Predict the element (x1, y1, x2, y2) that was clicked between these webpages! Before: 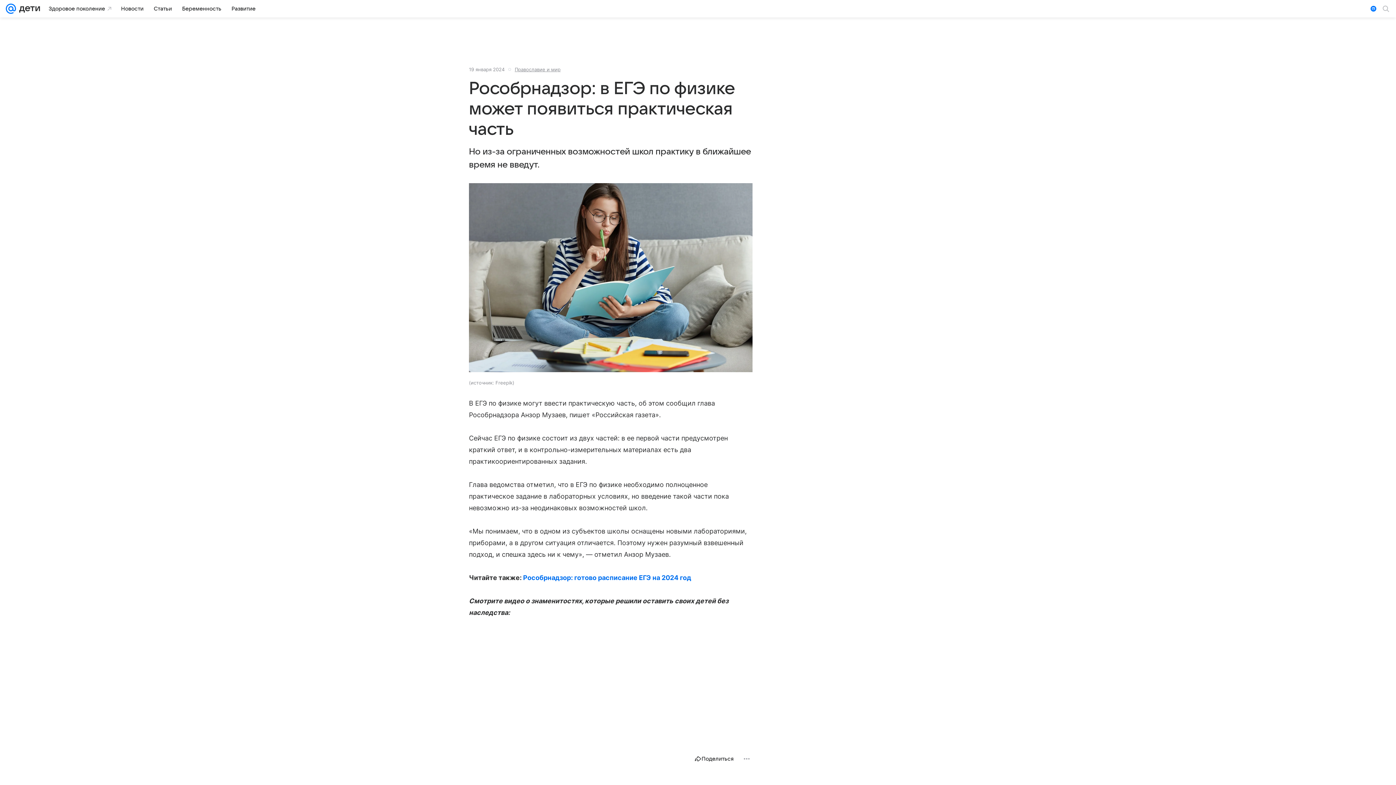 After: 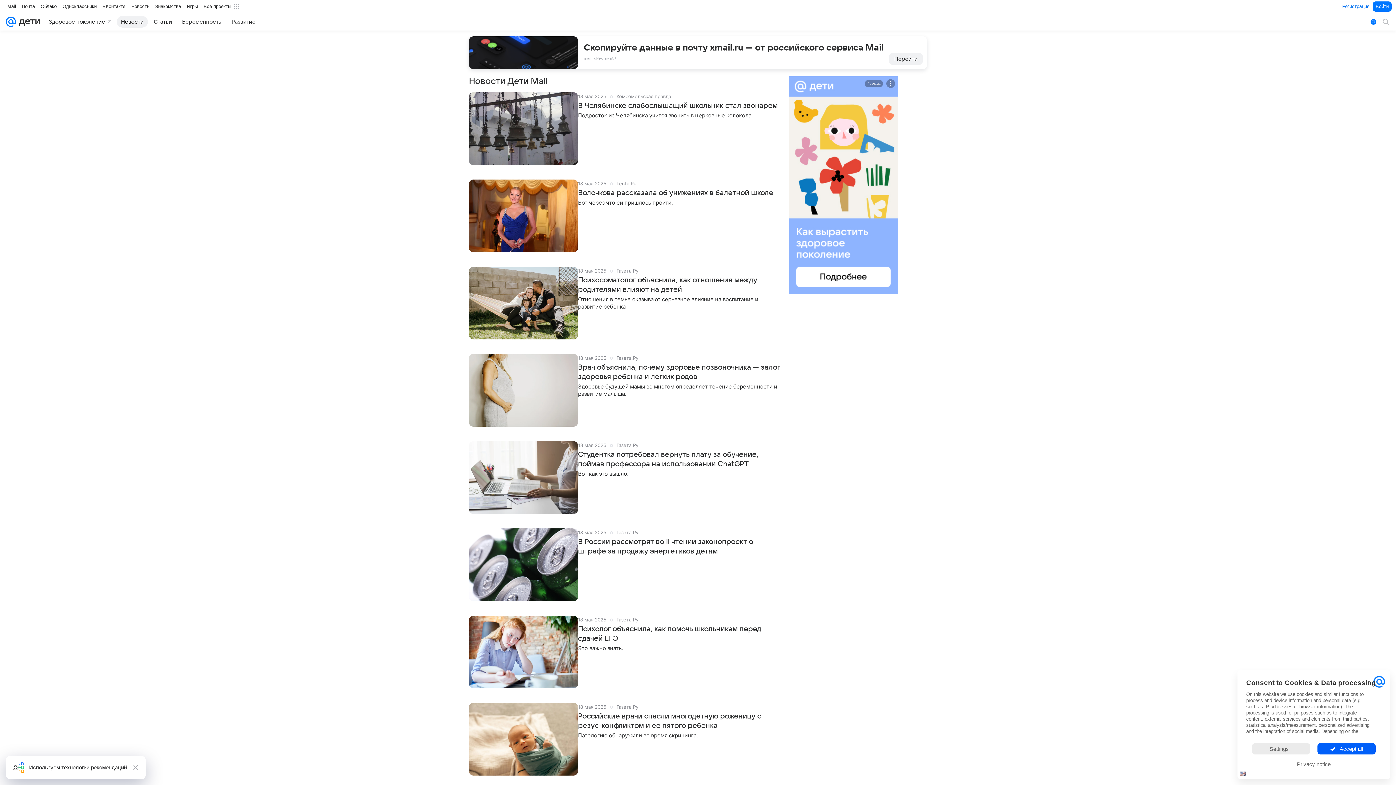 Action: label: Новости bbox: (116, 2, 148, 14)